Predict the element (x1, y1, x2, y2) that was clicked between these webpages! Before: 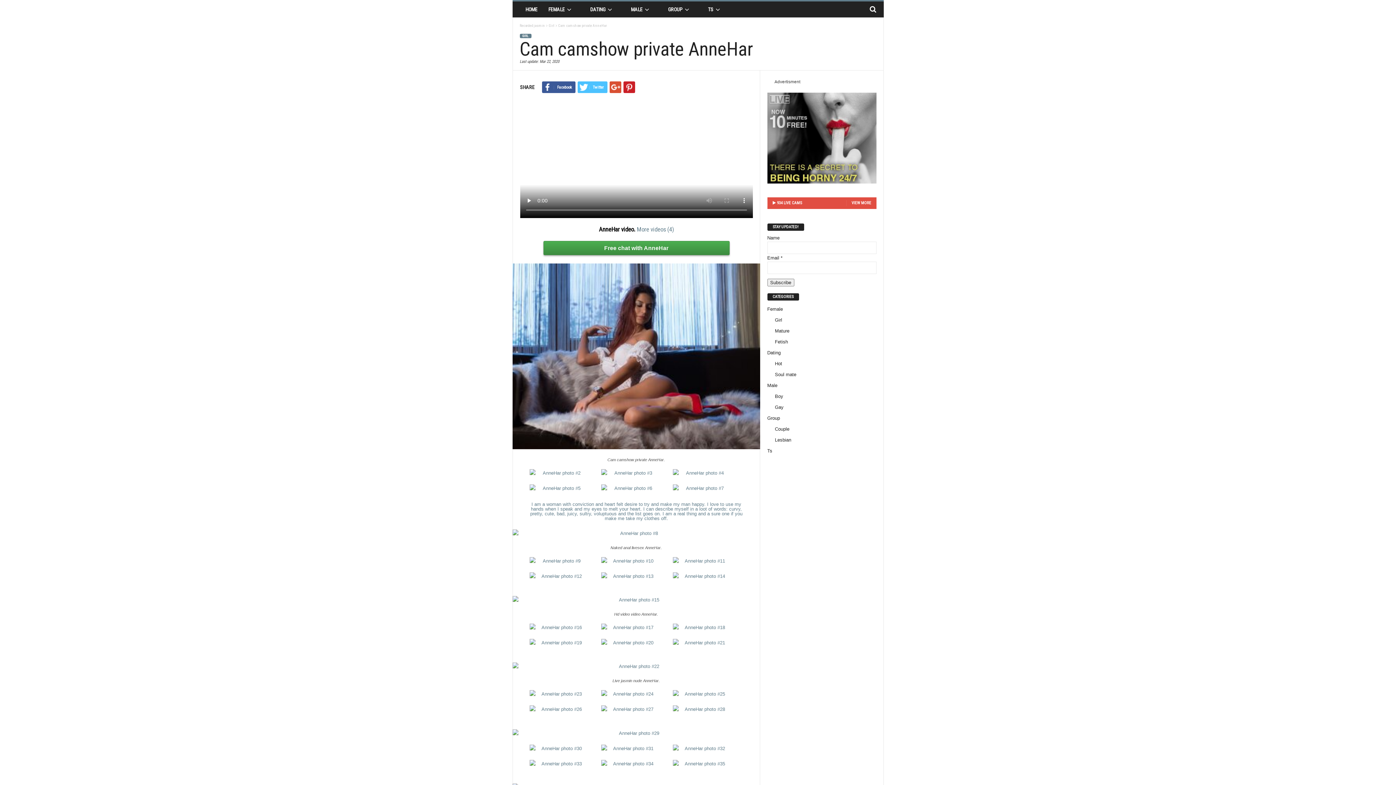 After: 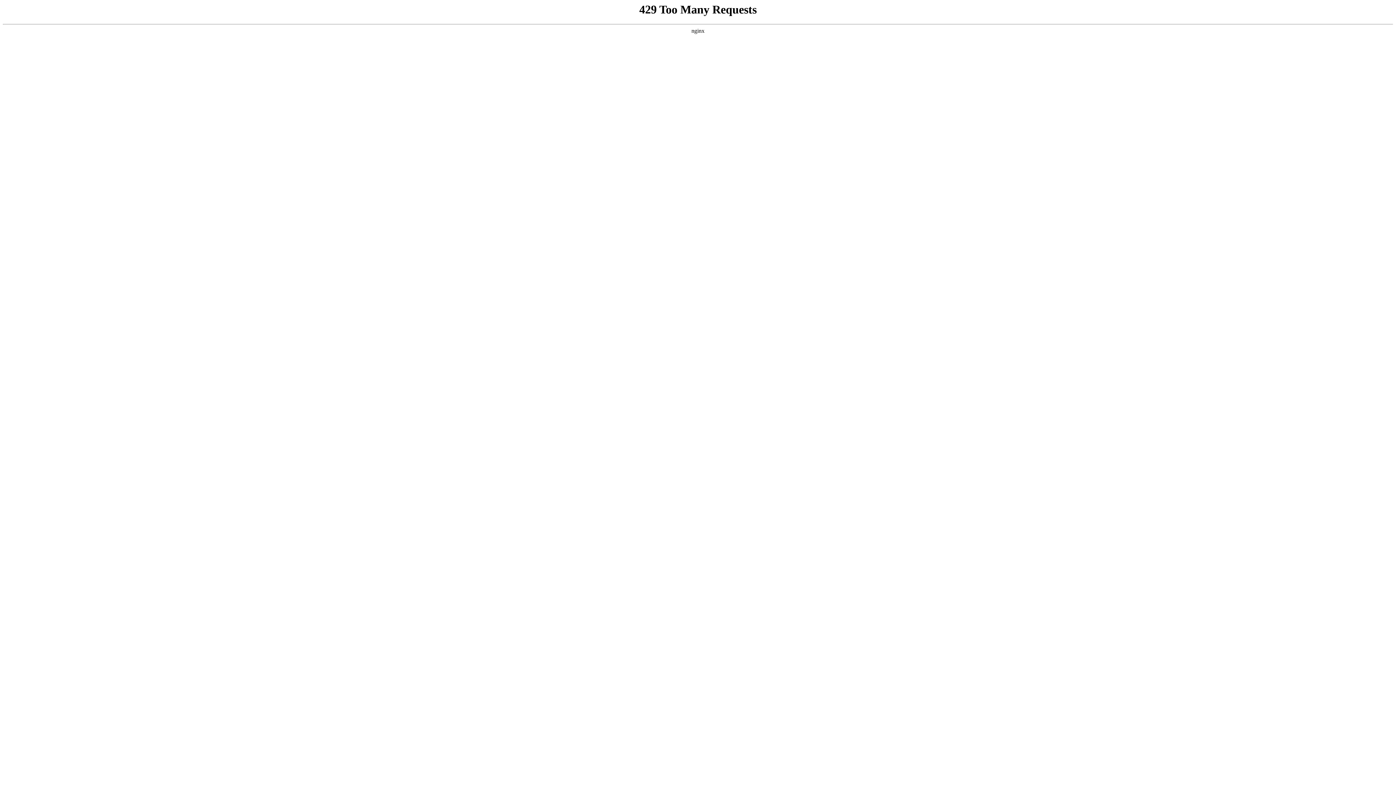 Action: bbox: (520, 1, 543, 17) label: HOME